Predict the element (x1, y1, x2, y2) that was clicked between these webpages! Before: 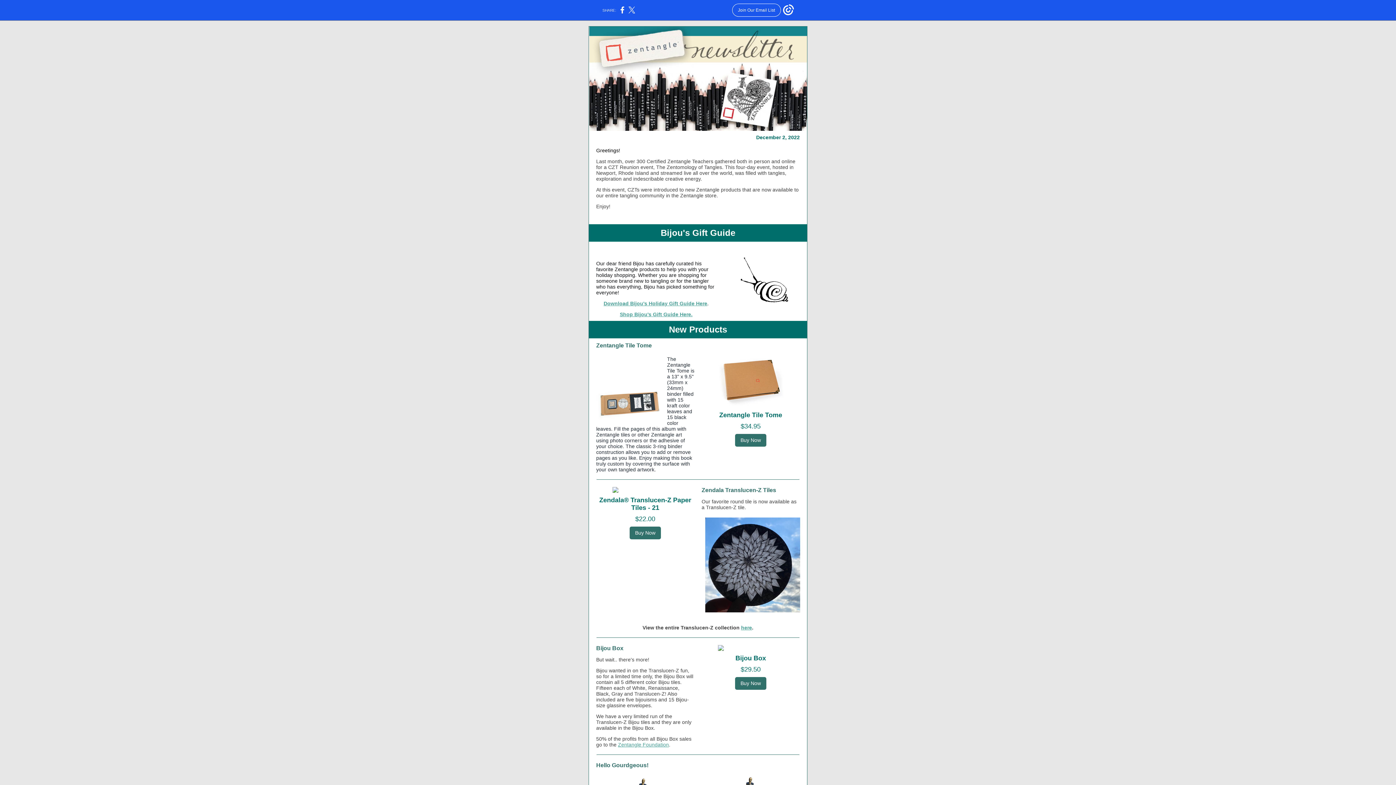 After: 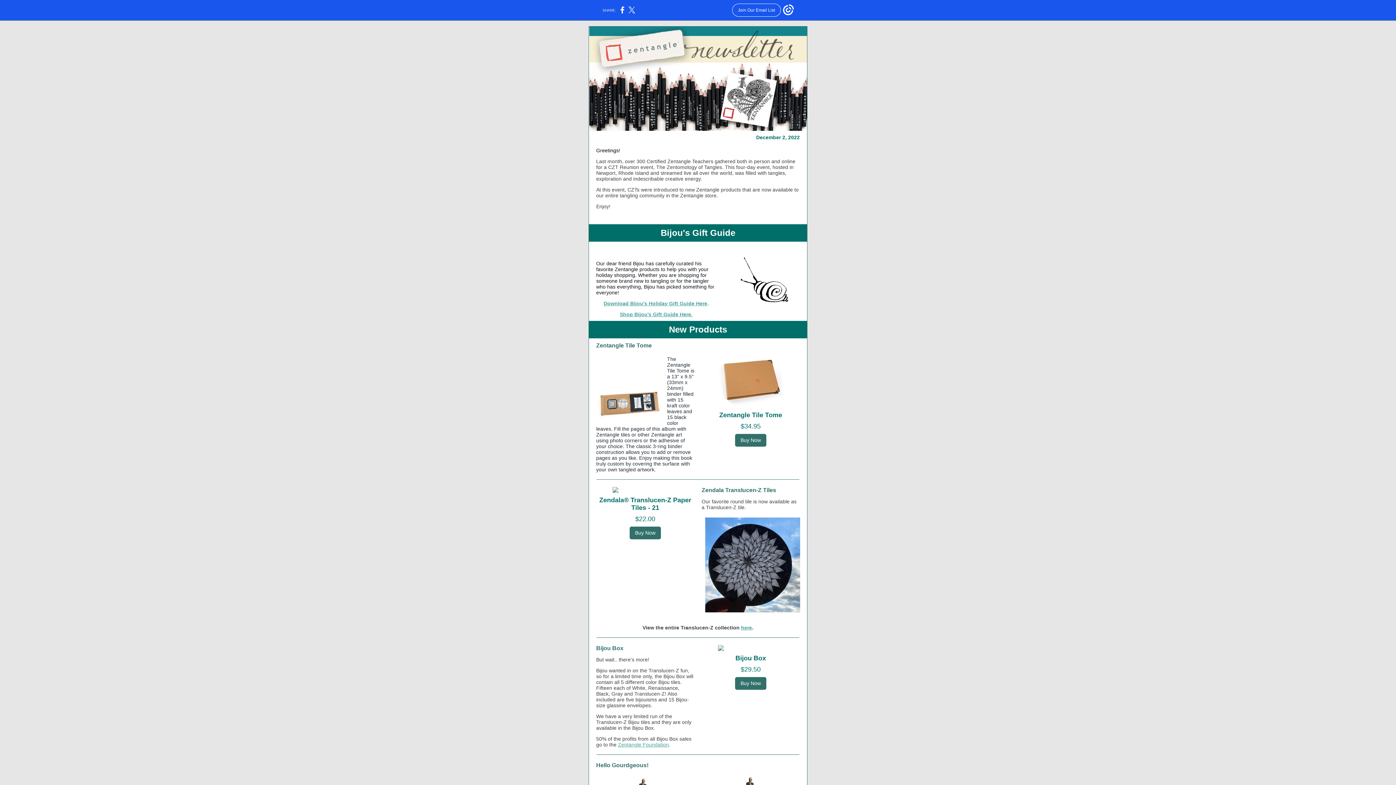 Action: bbox: (720, 245, 807, 310)